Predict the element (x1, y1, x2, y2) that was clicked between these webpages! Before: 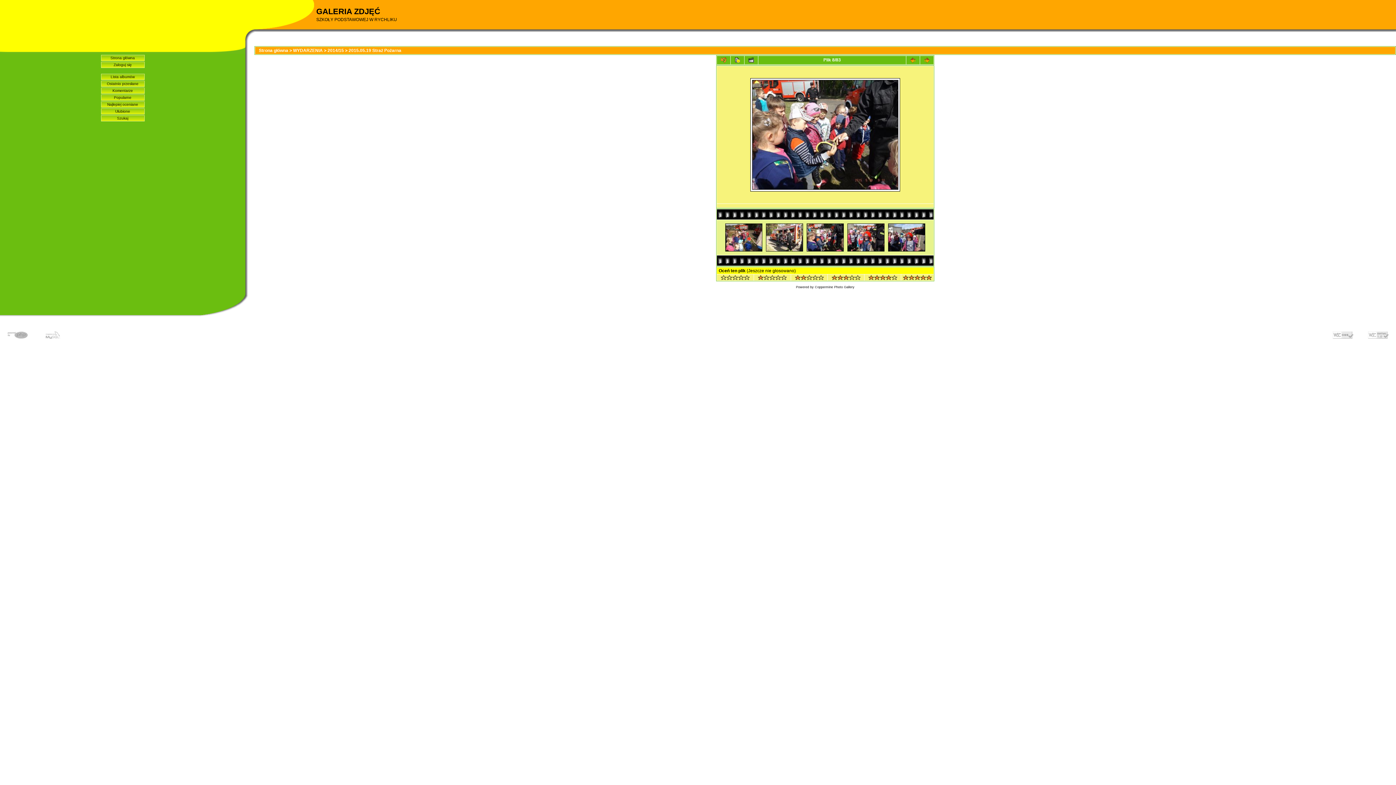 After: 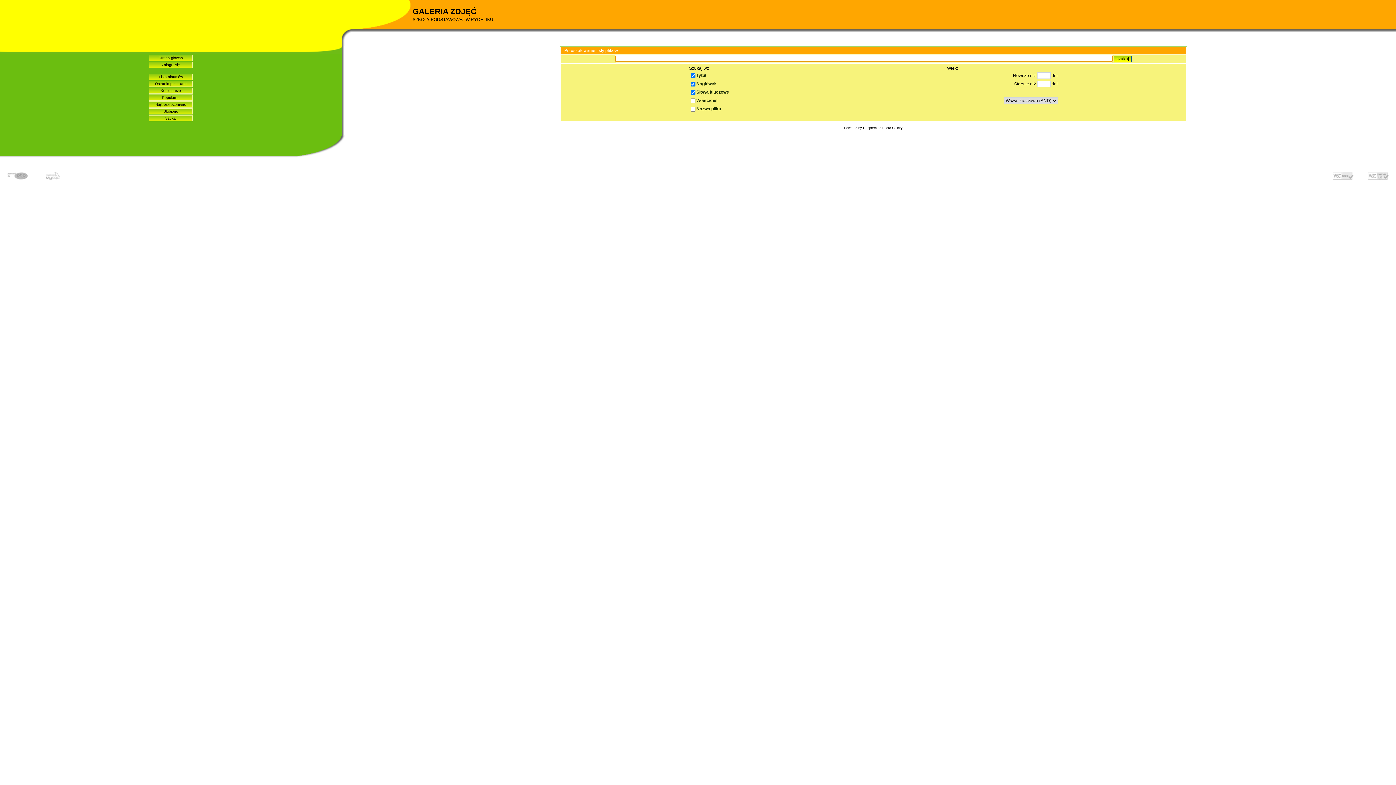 Action: bbox: (100, 115, 144, 121) label: Szukaj